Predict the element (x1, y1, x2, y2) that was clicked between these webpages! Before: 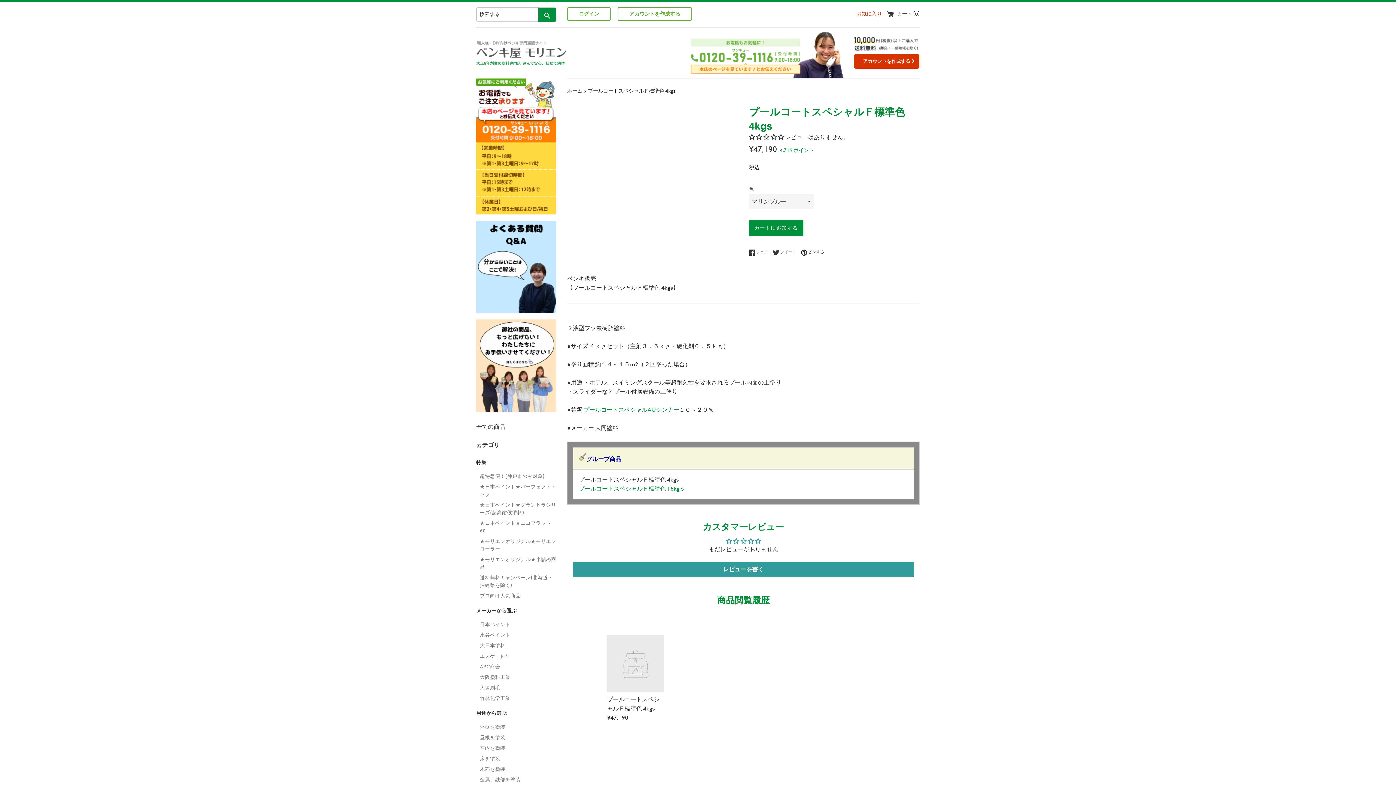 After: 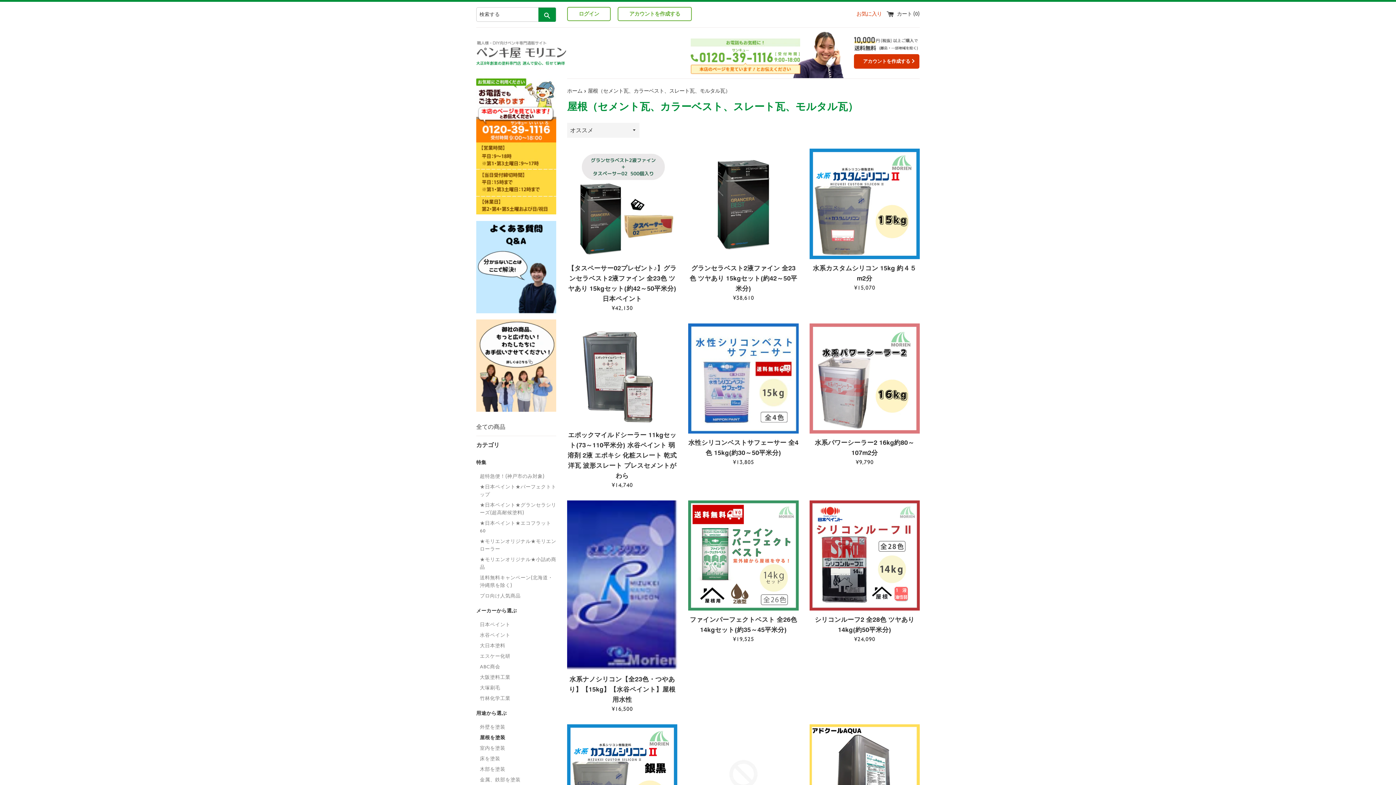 Action: bbox: (480, 732, 556, 743) label: 屋根を塗装